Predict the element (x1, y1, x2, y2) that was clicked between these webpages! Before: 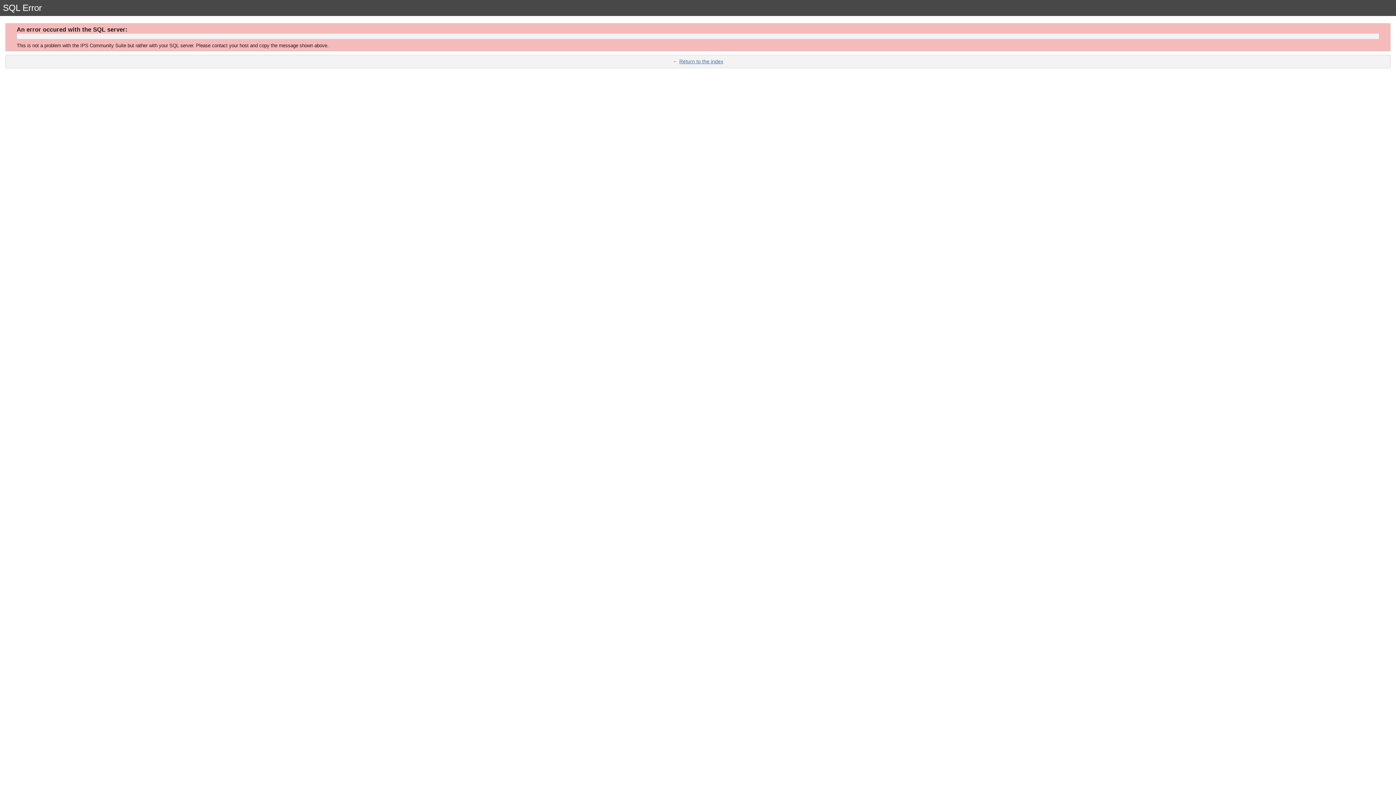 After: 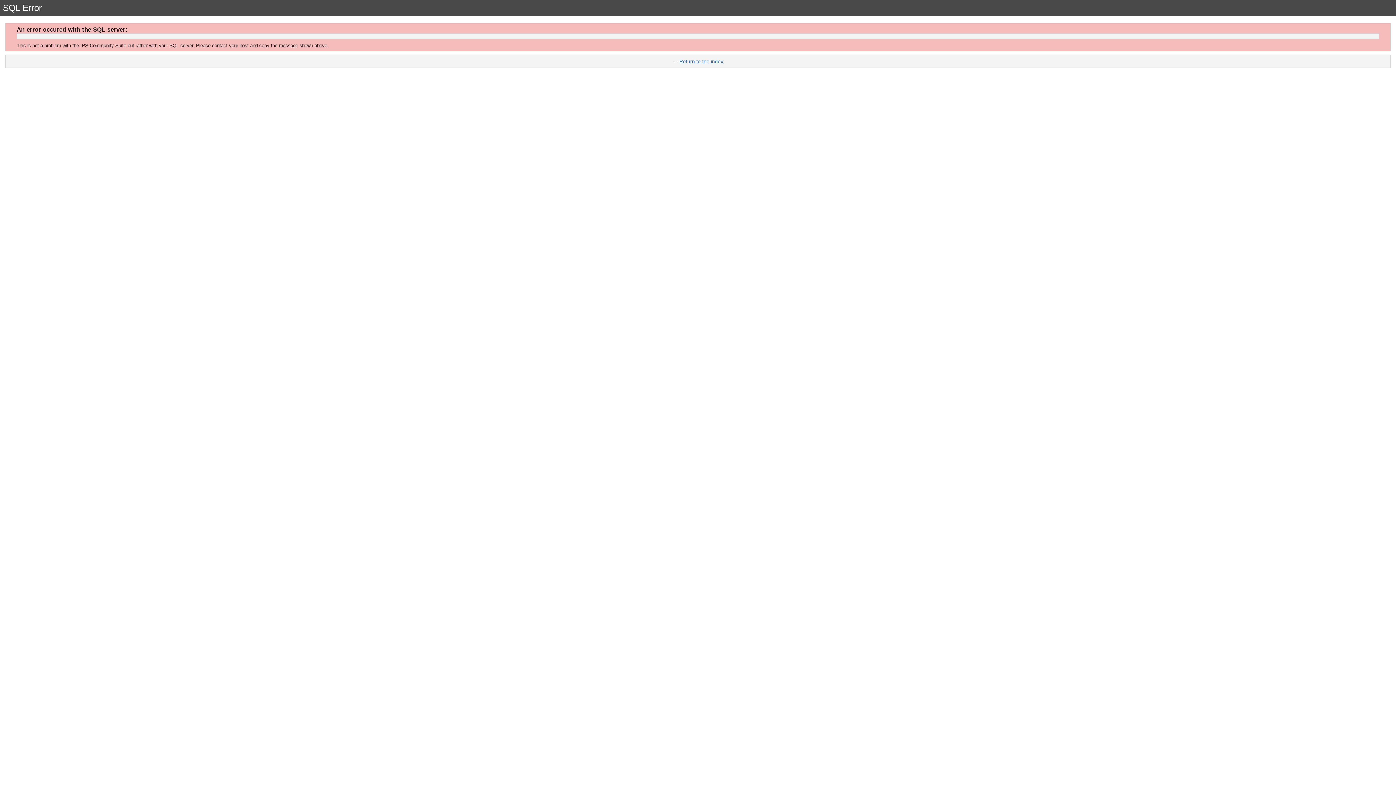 Action: label: Return to the index bbox: (679, 58, 723, 64)